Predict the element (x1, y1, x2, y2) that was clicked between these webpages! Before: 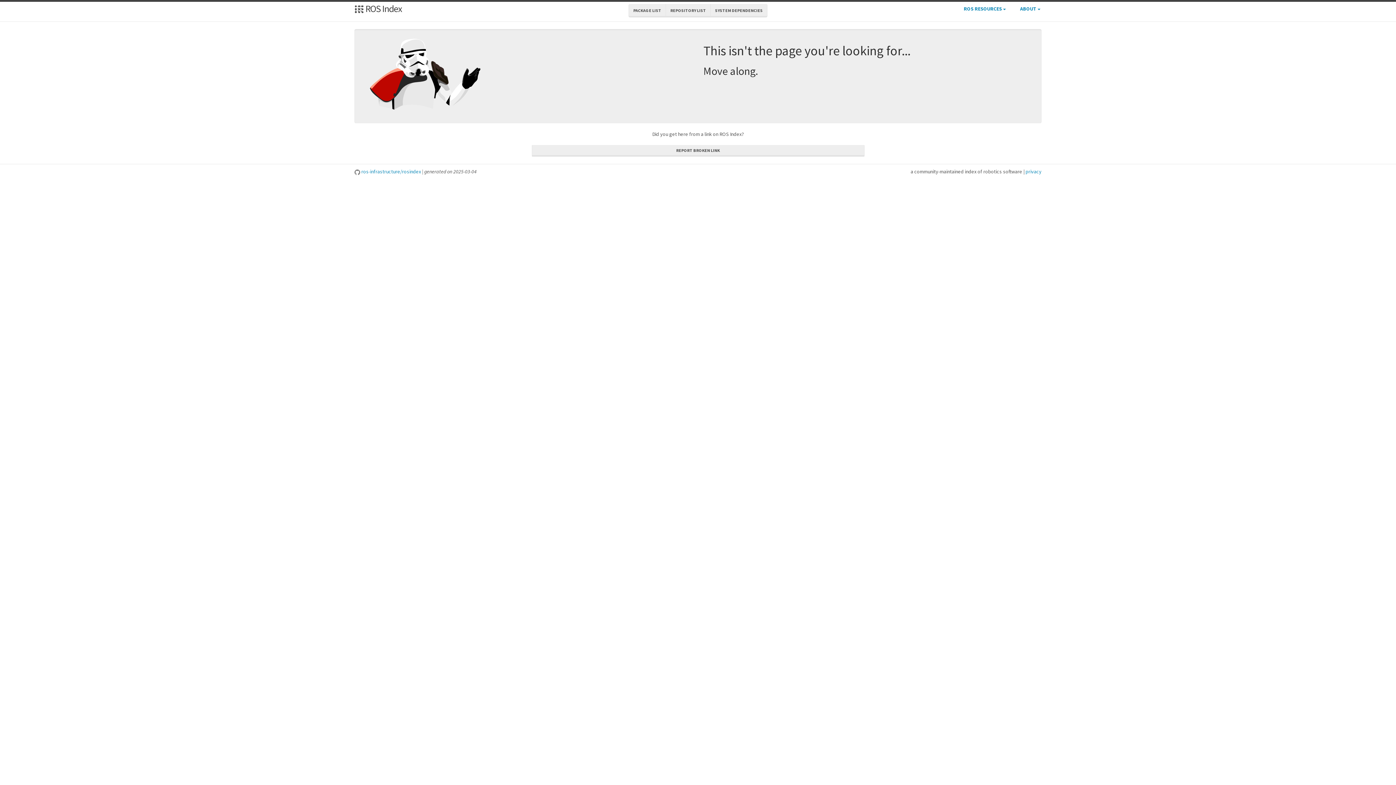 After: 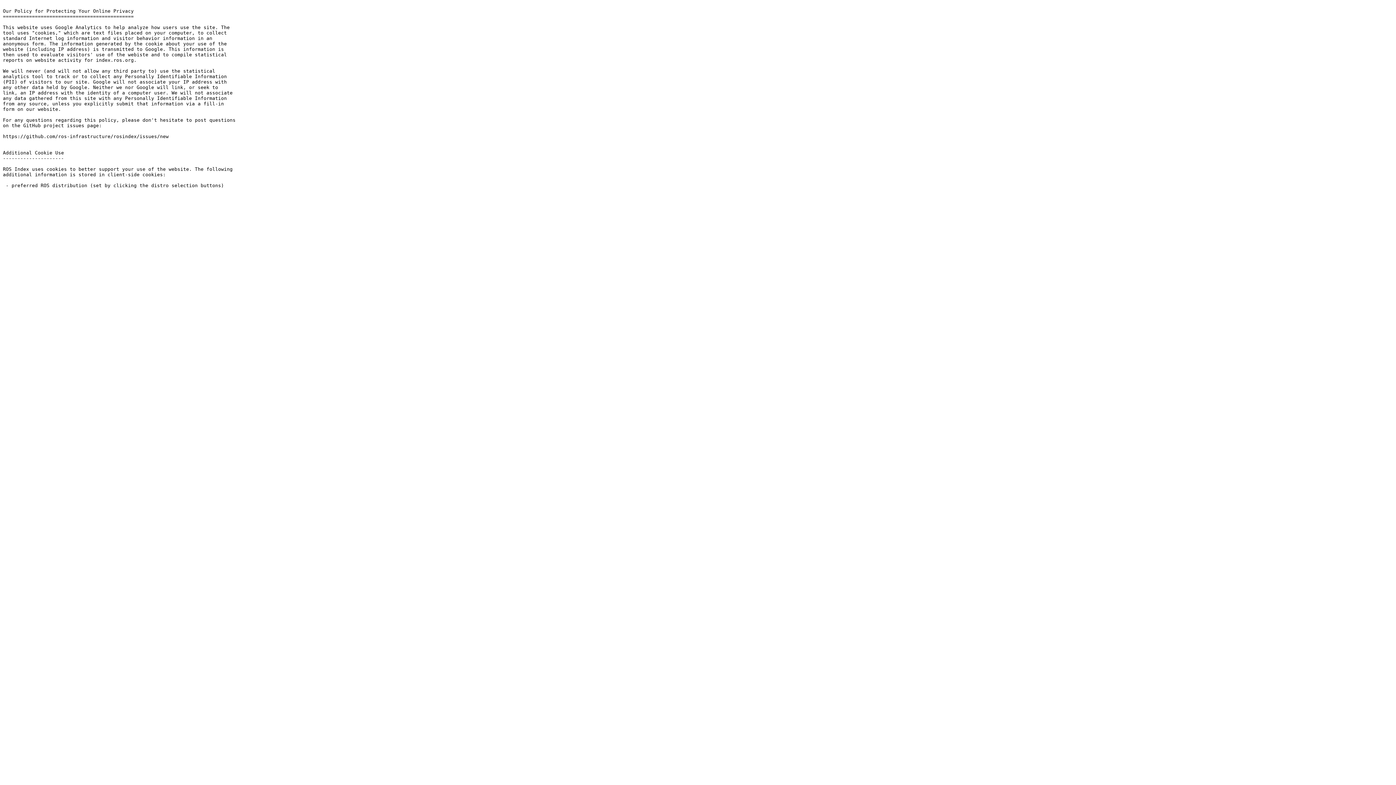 Action: bbox: (1025, 168, 1041, 174) label: privacy